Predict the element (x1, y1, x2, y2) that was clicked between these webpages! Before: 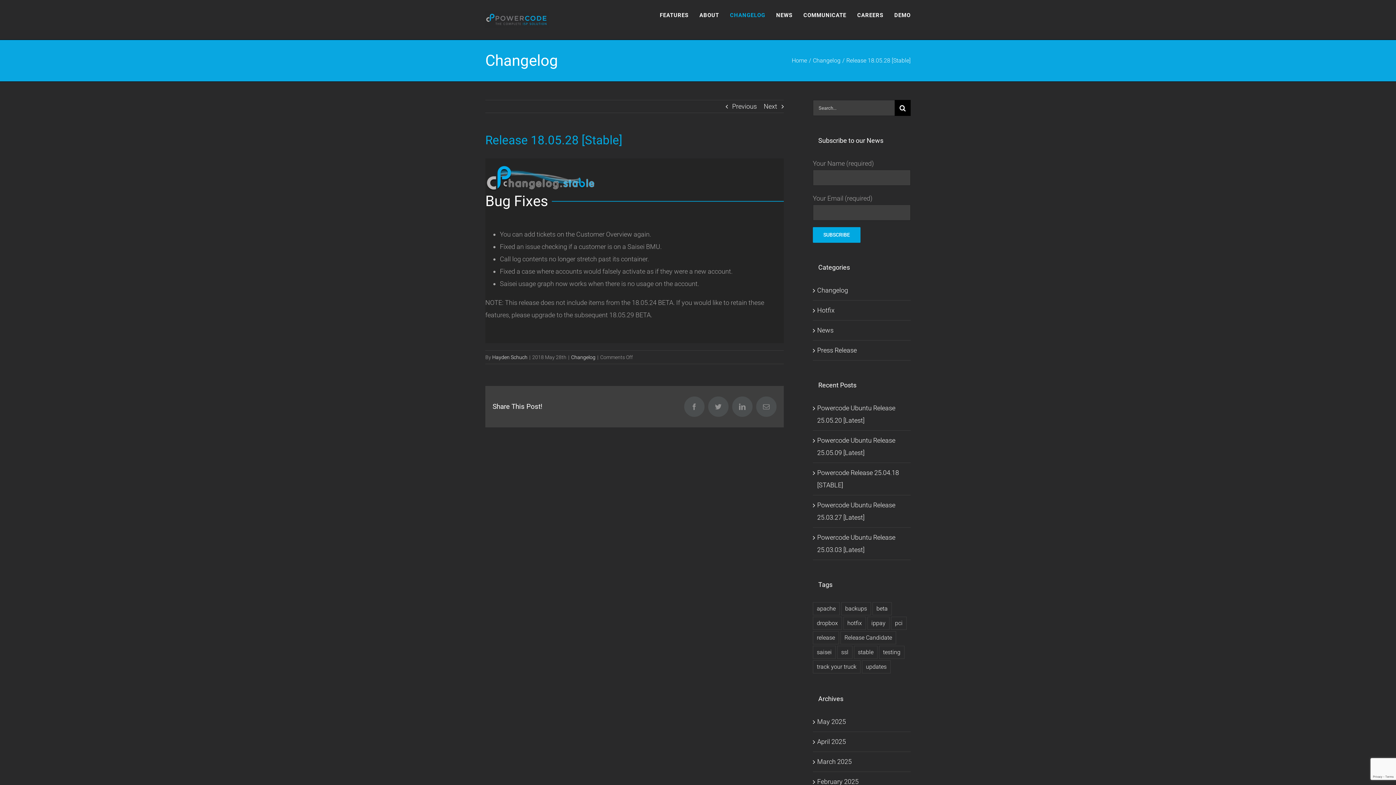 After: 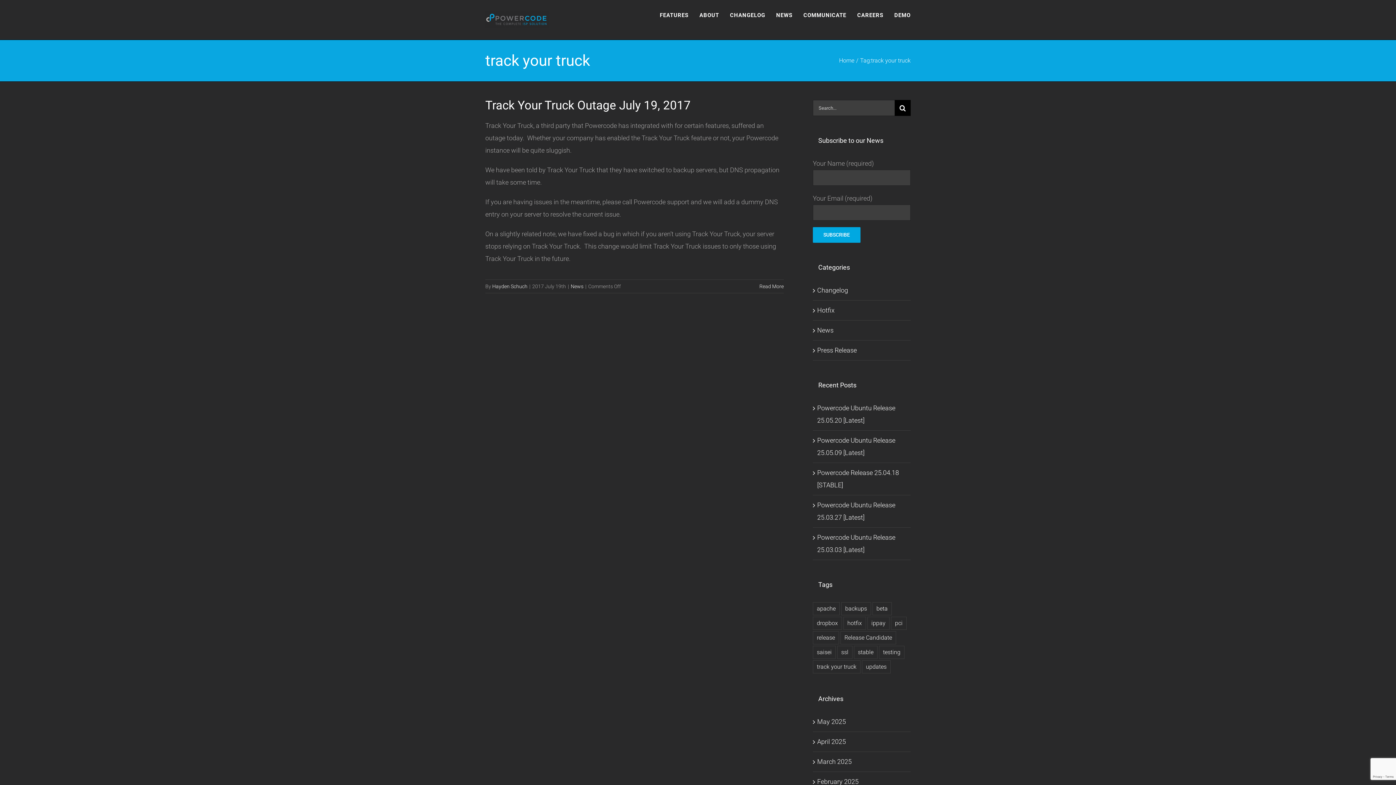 Action: label: track your truck (1 item) bbox: (813, 660, 860, 673)